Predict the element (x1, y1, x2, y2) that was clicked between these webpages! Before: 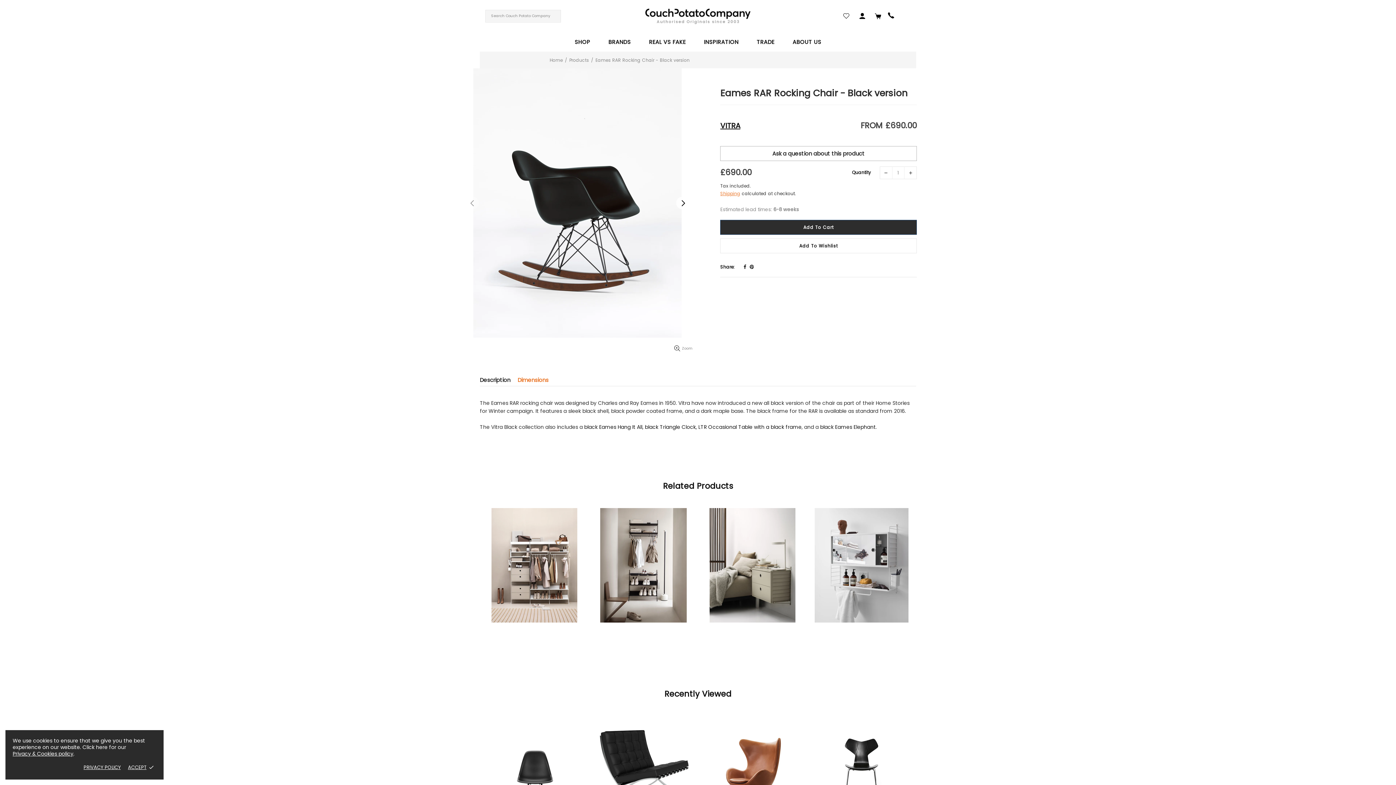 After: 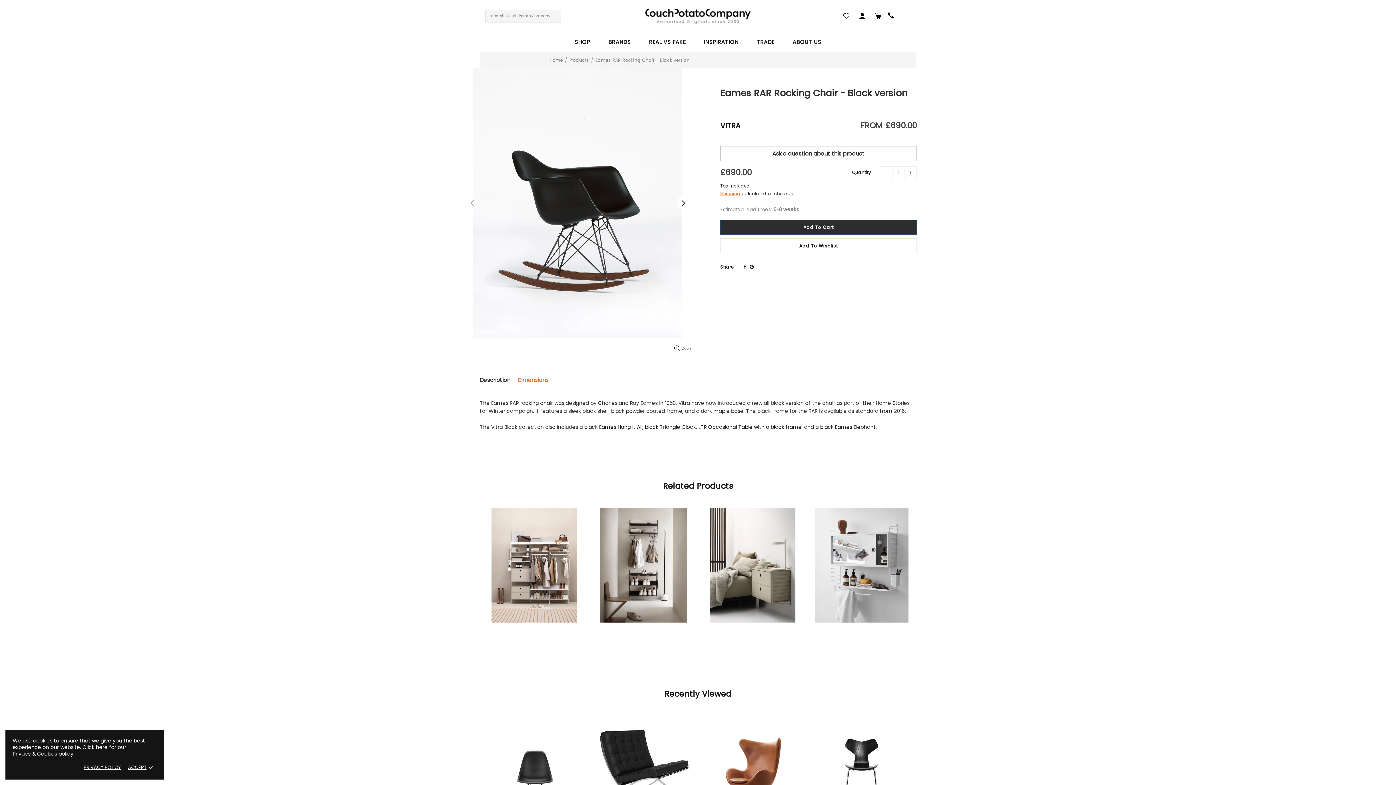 Action: bbox: (12, 750, 73, 757) label: Privacy & Cookies policy